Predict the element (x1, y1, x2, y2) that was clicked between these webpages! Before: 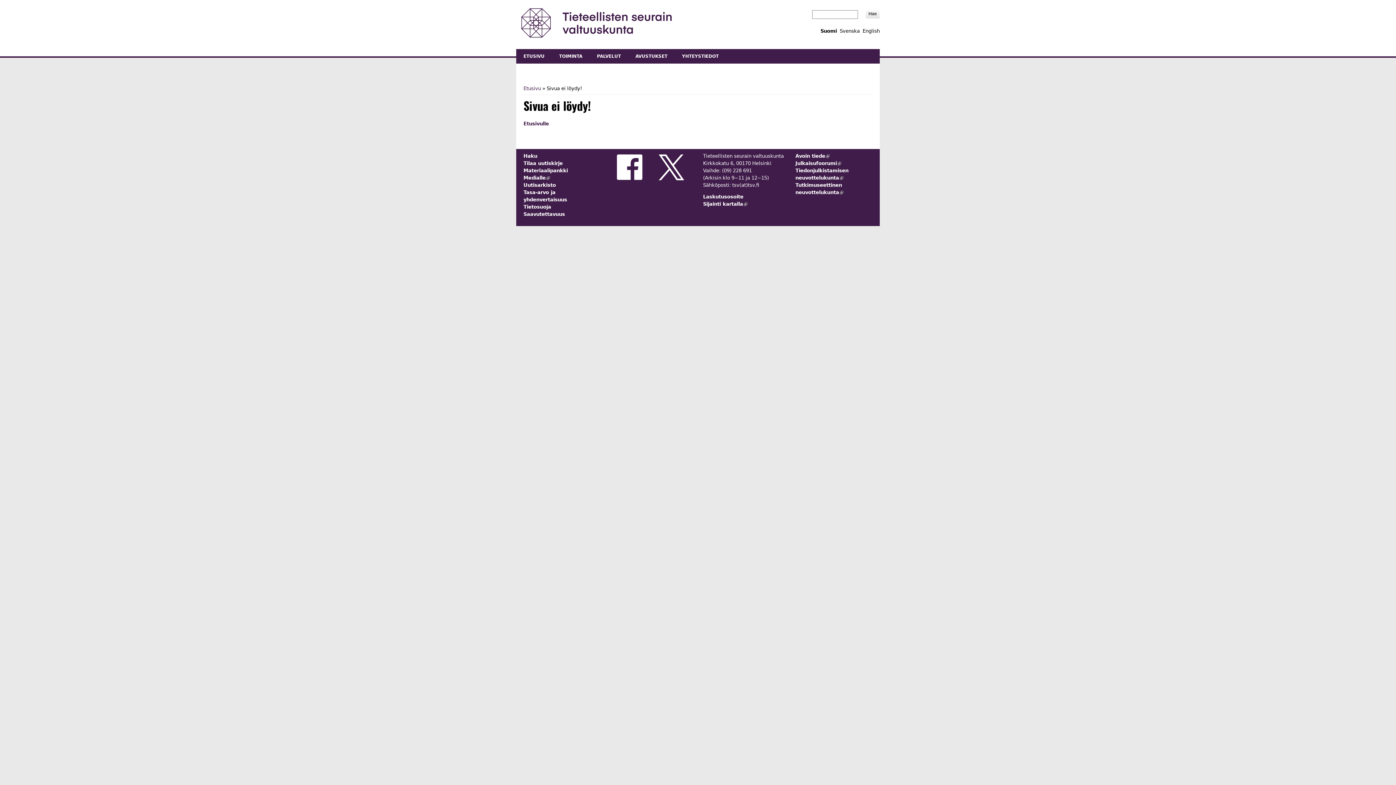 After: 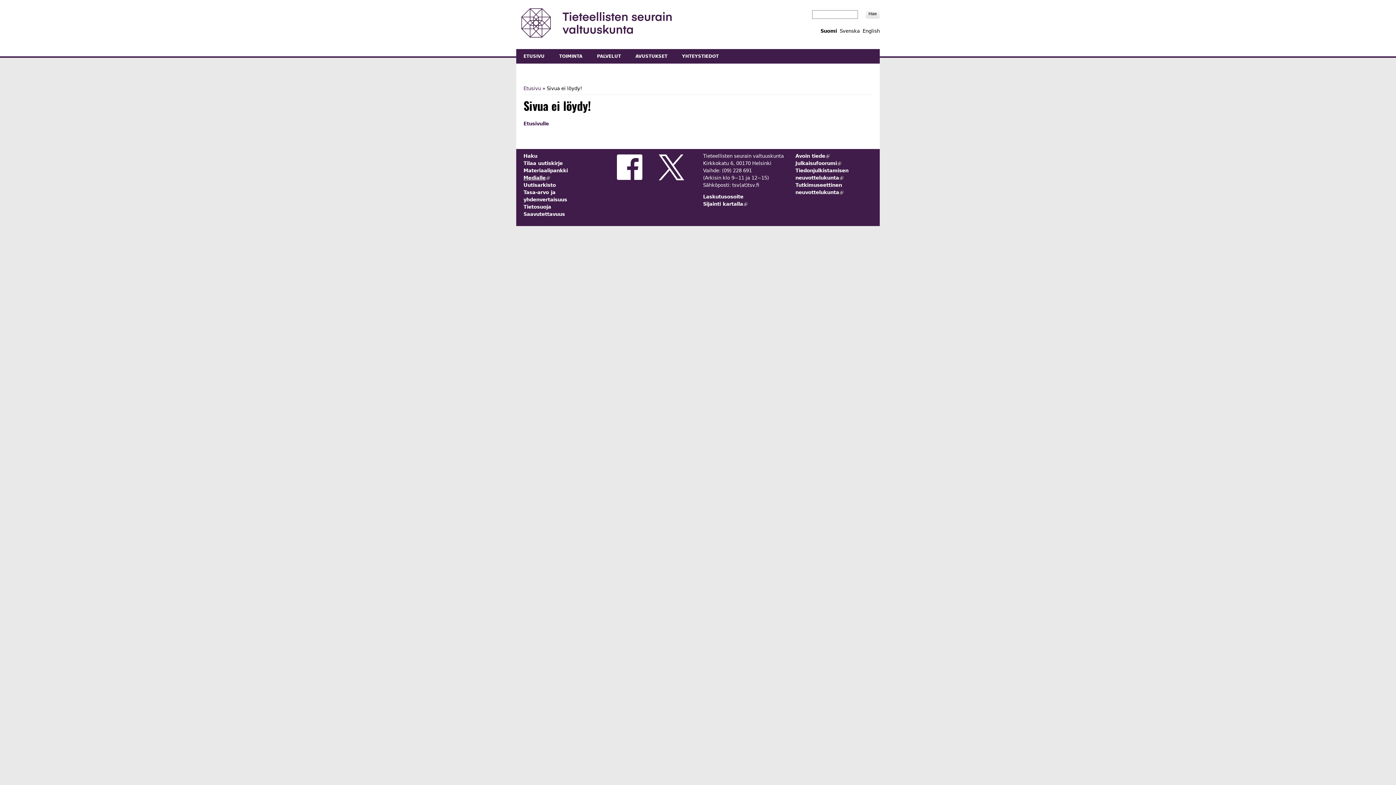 Action: label: Medialle
(link is external) bbox: (523, 175, 550, 180)